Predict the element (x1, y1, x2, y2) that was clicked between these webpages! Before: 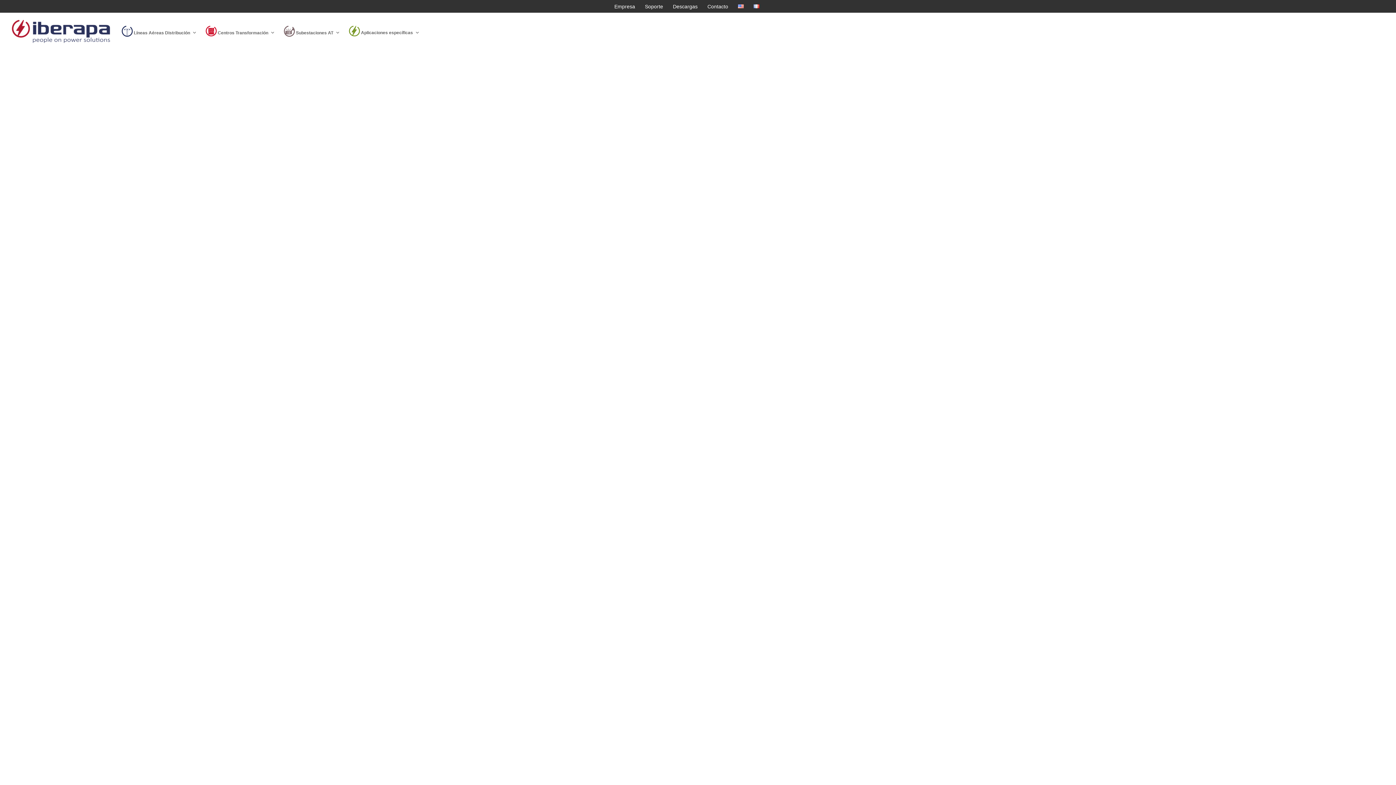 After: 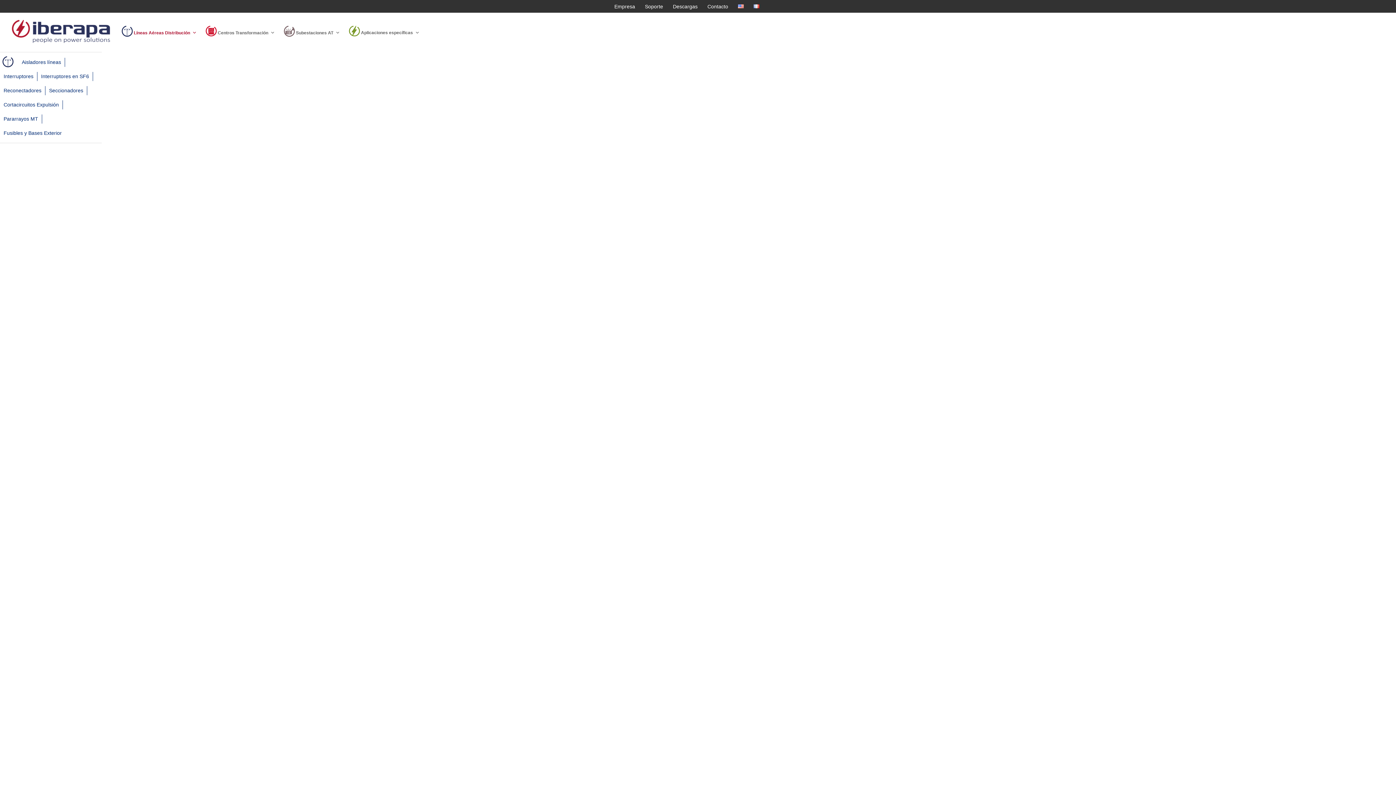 Action: label:  Líneas Aéreas Distribución bbox: (118, 23, 200, 41)